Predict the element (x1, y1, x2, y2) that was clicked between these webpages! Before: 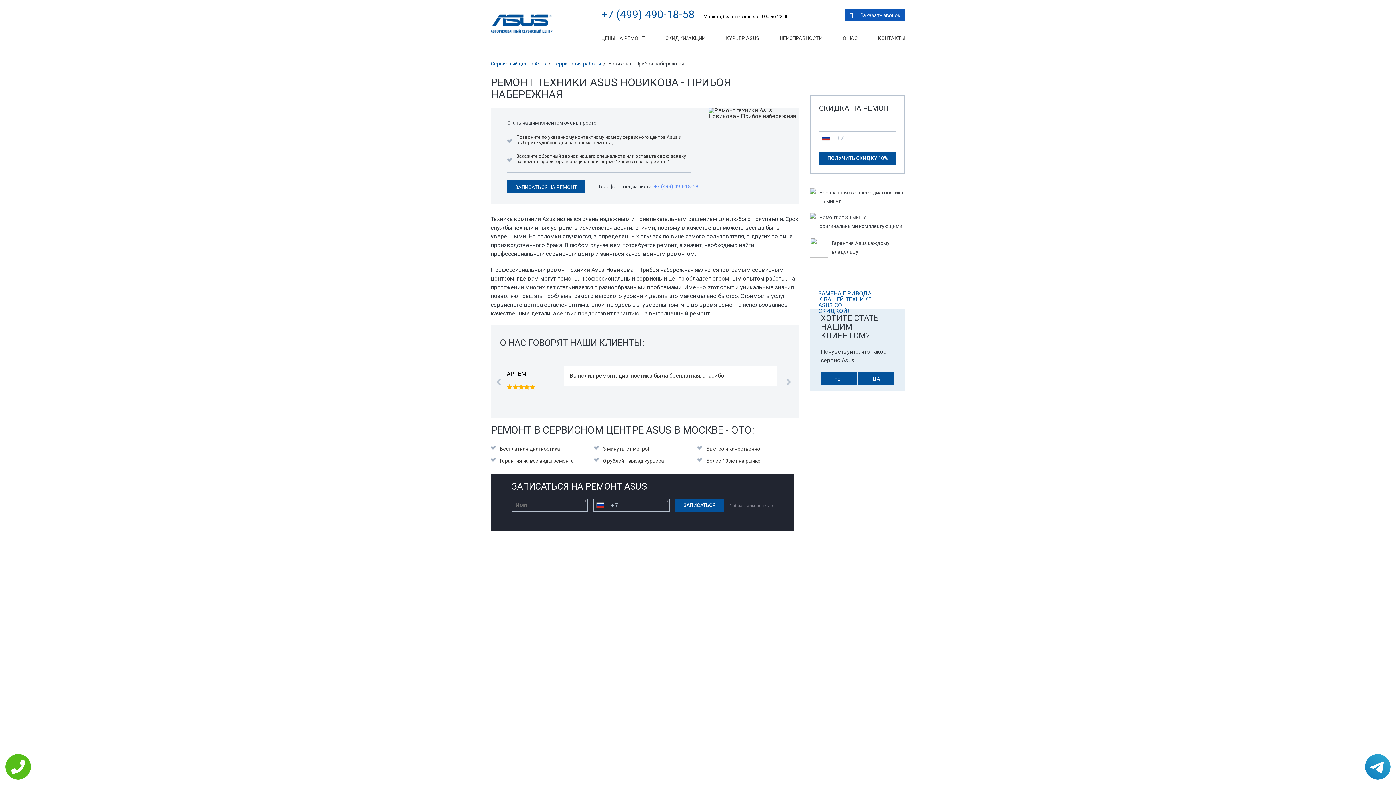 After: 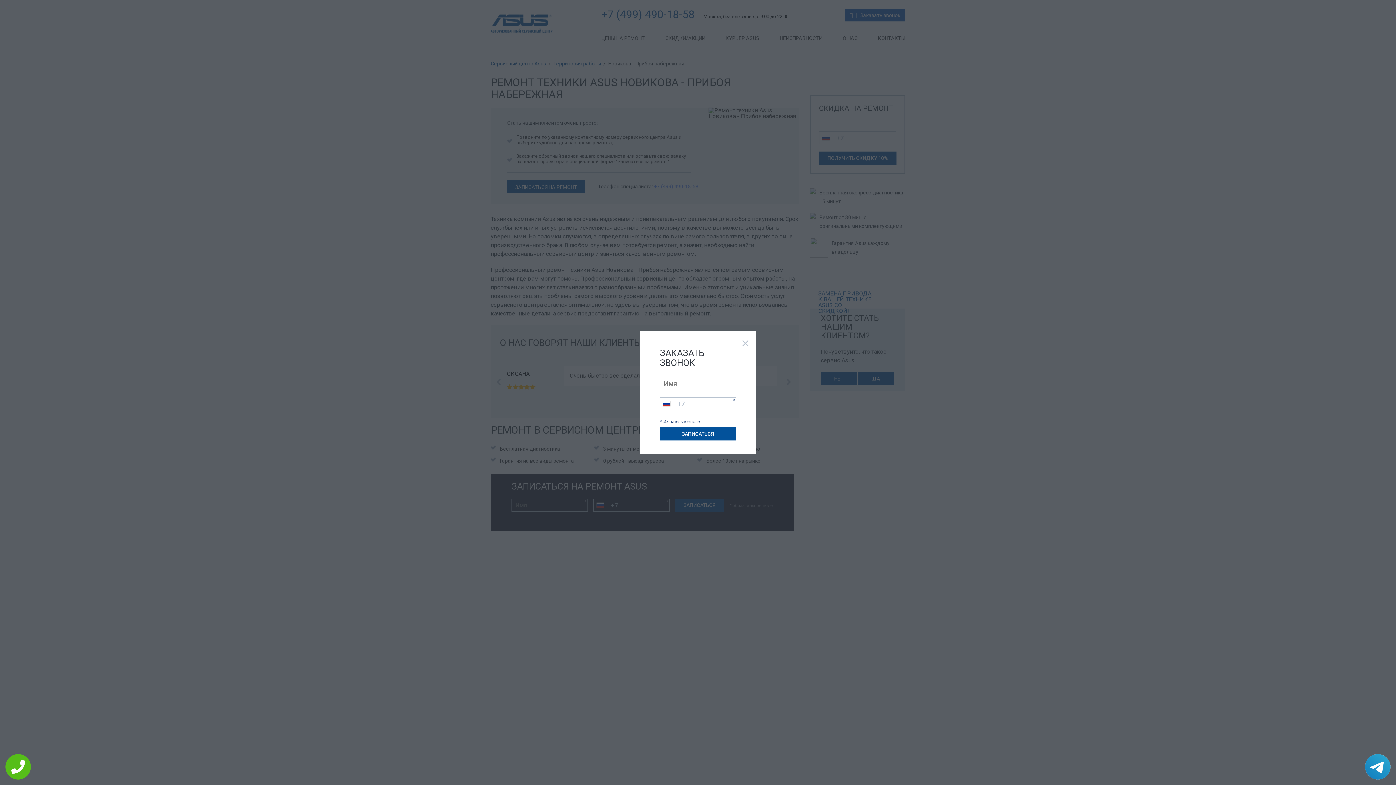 Action: label: Заказать звонок bbox: (845, 9, 905, 21)